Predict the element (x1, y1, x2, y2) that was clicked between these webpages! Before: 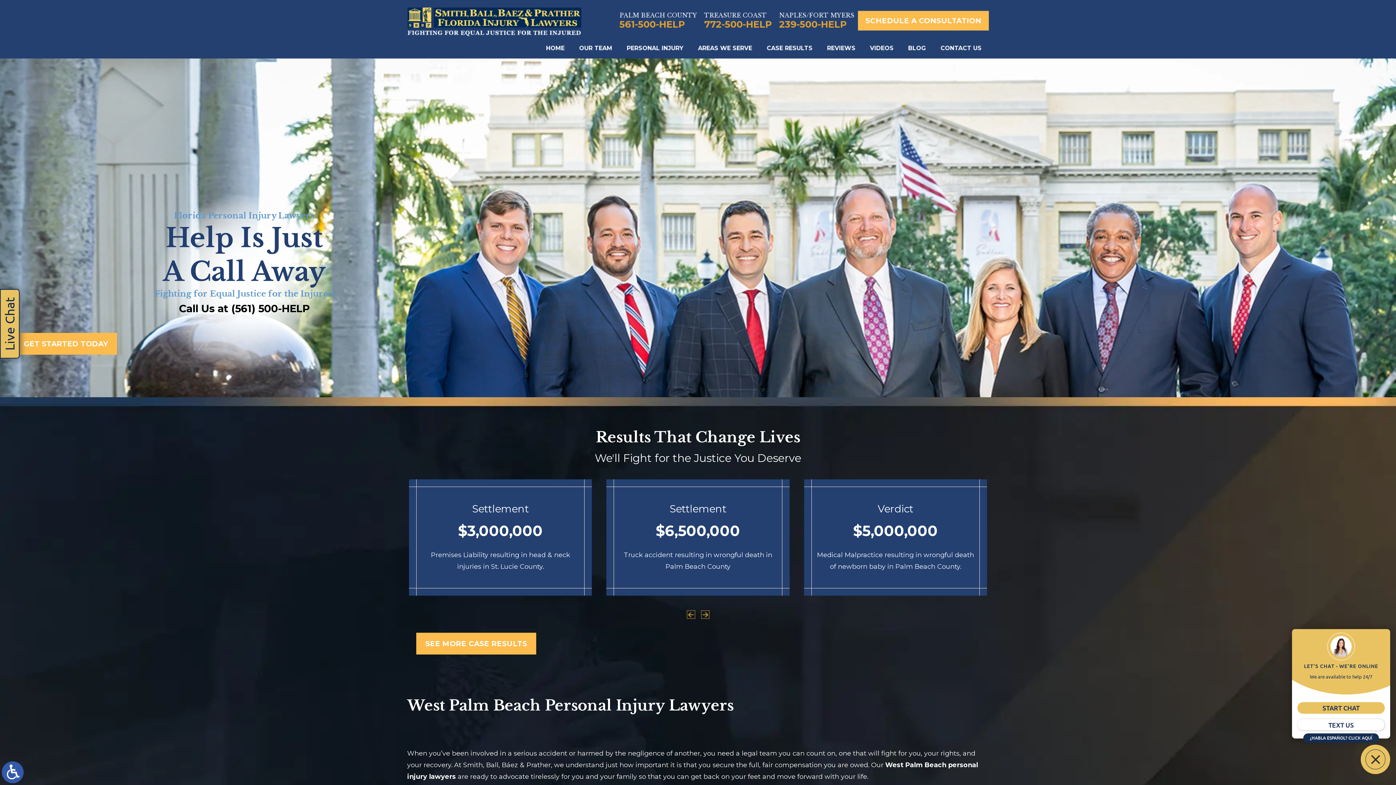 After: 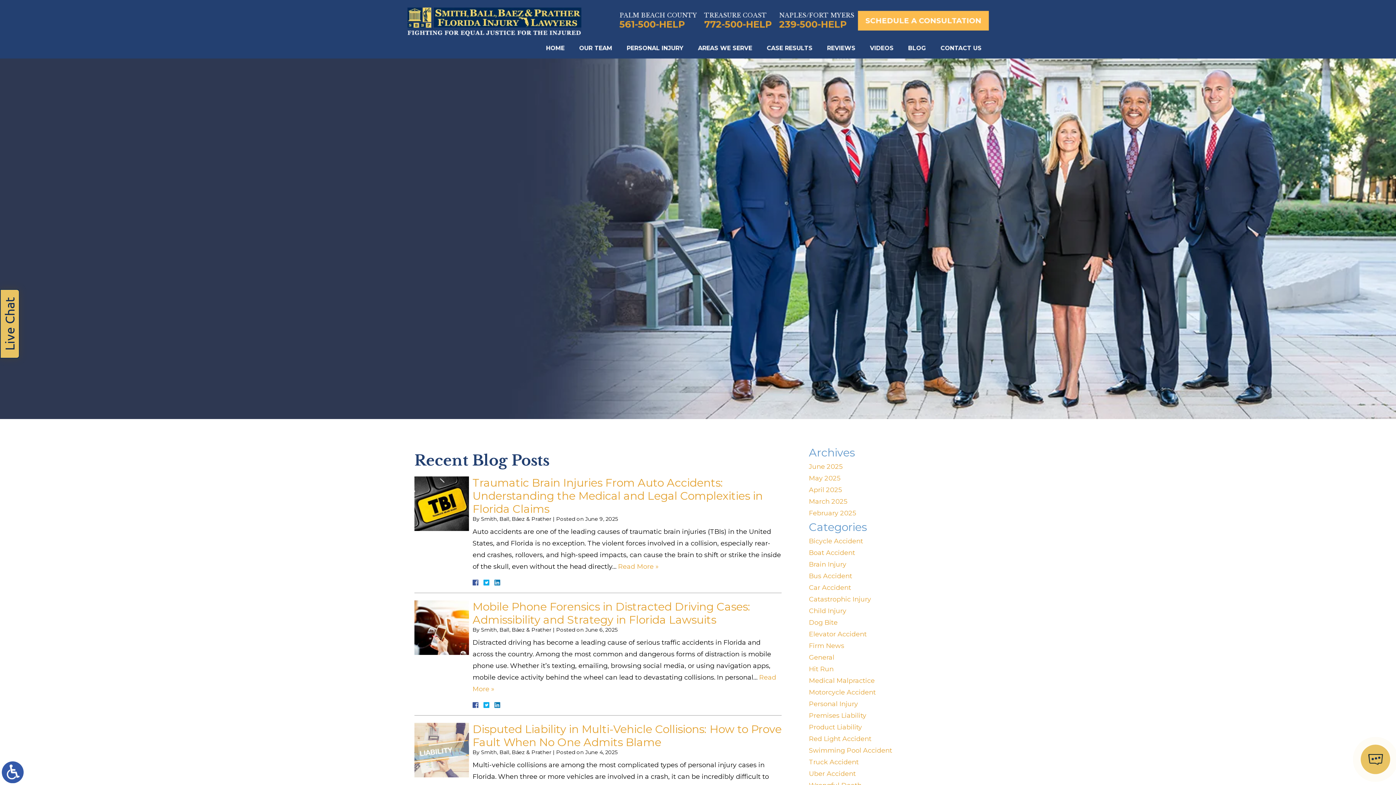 Action: label: BLOG bbox: (901, 41, 933, 54)